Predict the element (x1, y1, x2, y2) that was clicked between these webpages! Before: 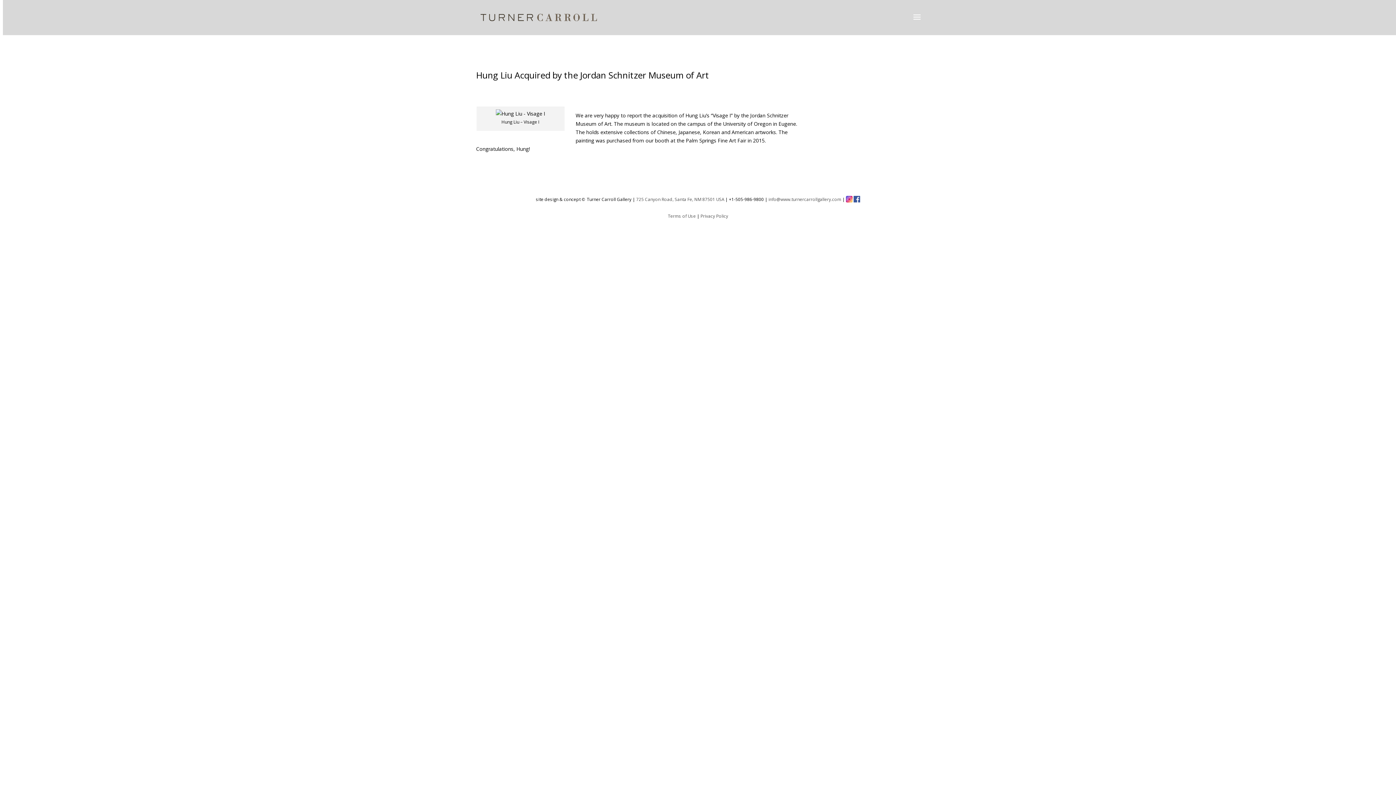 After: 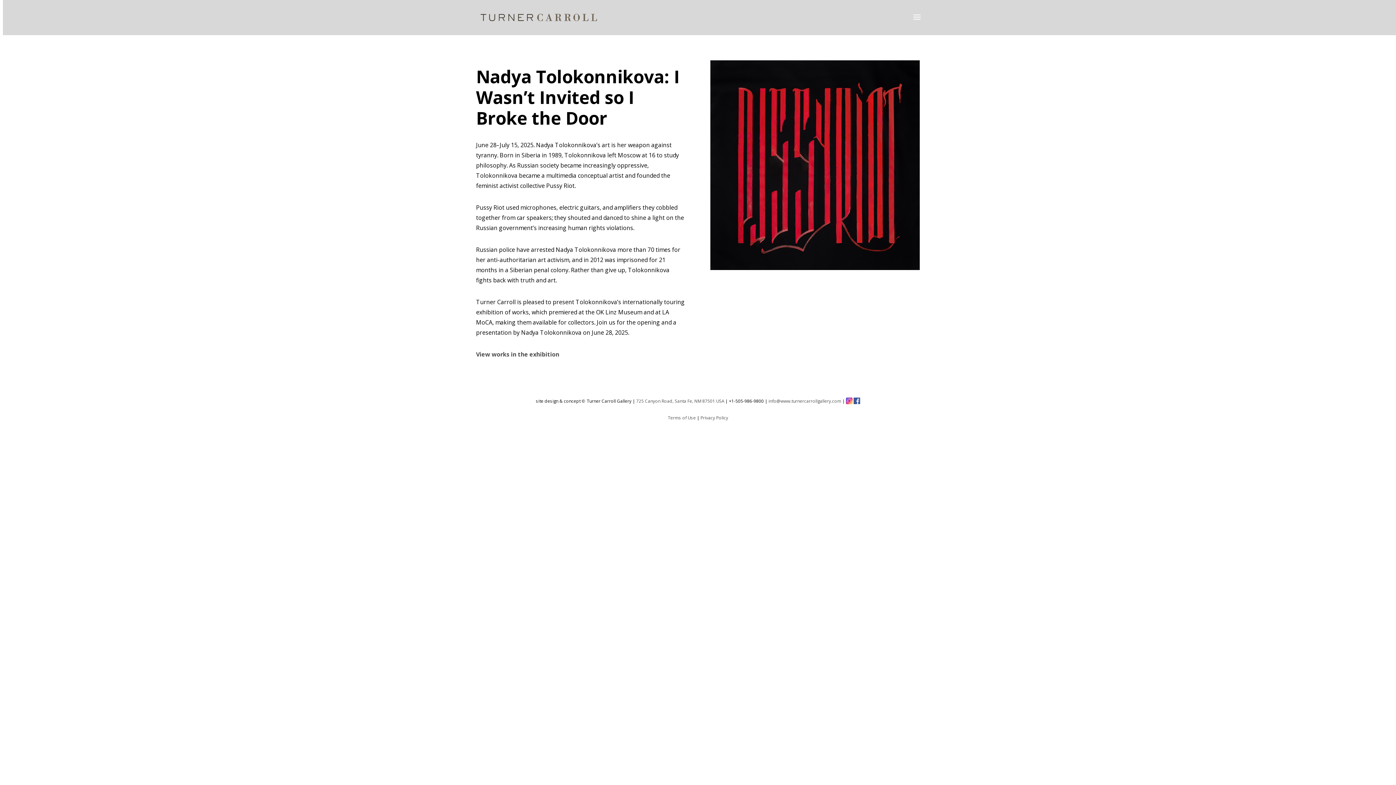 Action: bbox: (480, 13, 596, 20)